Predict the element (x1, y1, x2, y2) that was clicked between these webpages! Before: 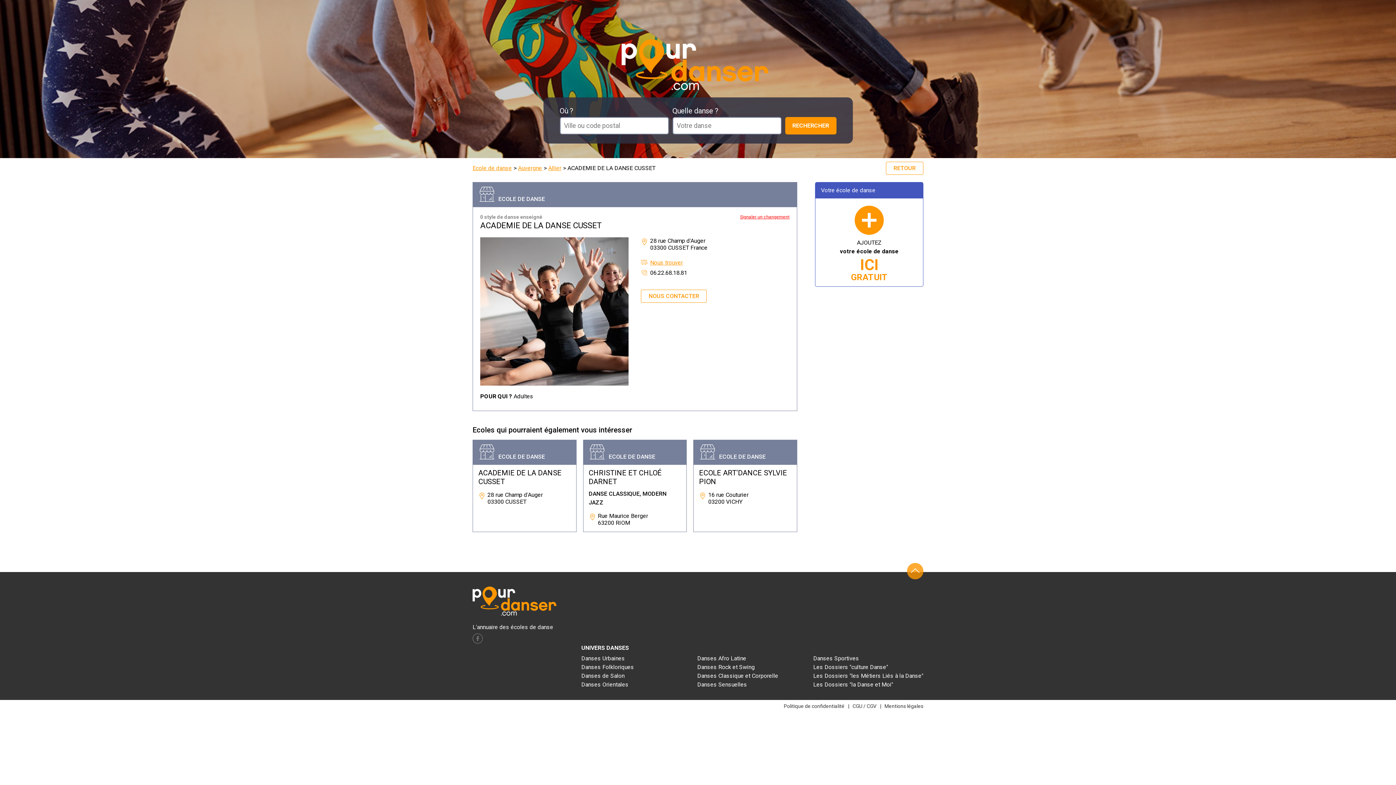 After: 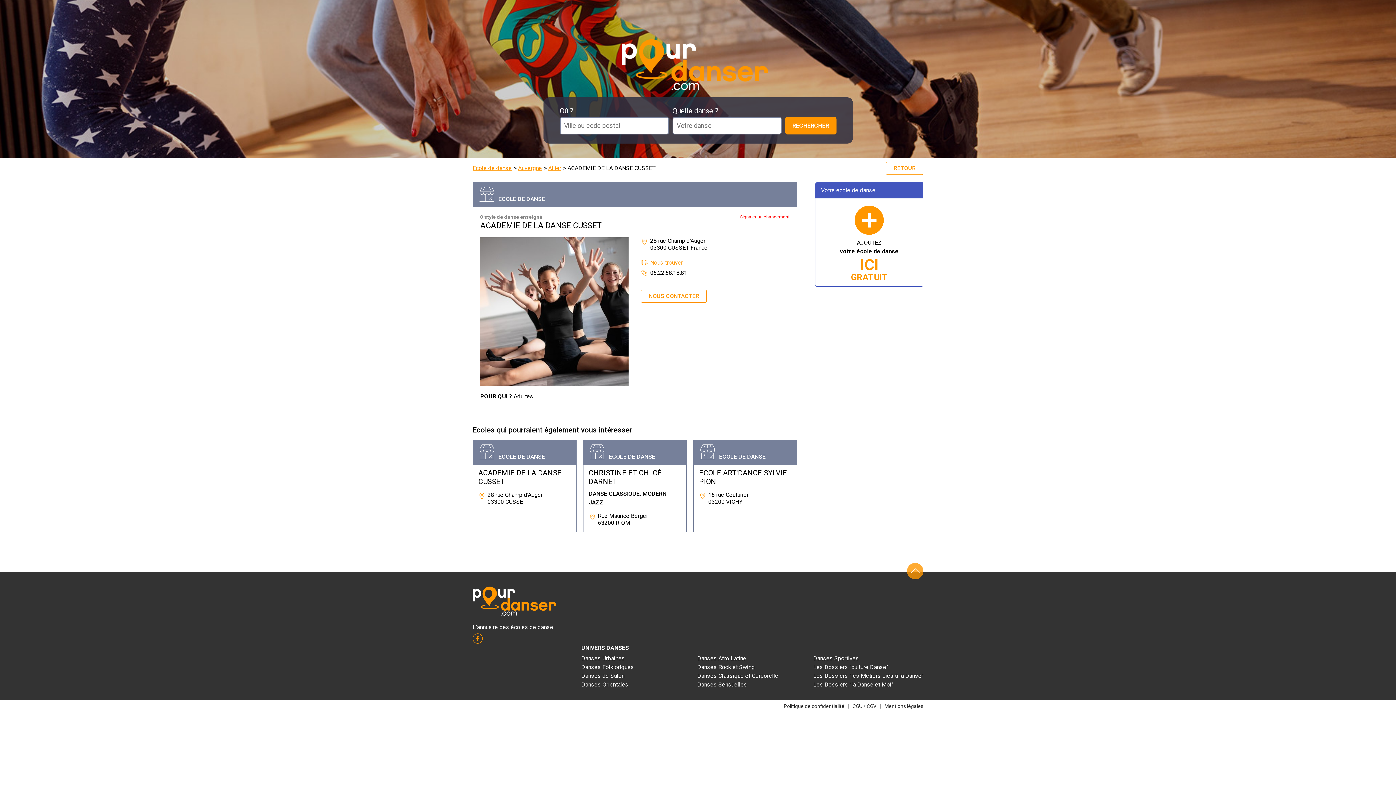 Action: label: facebook bbox: (472, 633, 482, 644)